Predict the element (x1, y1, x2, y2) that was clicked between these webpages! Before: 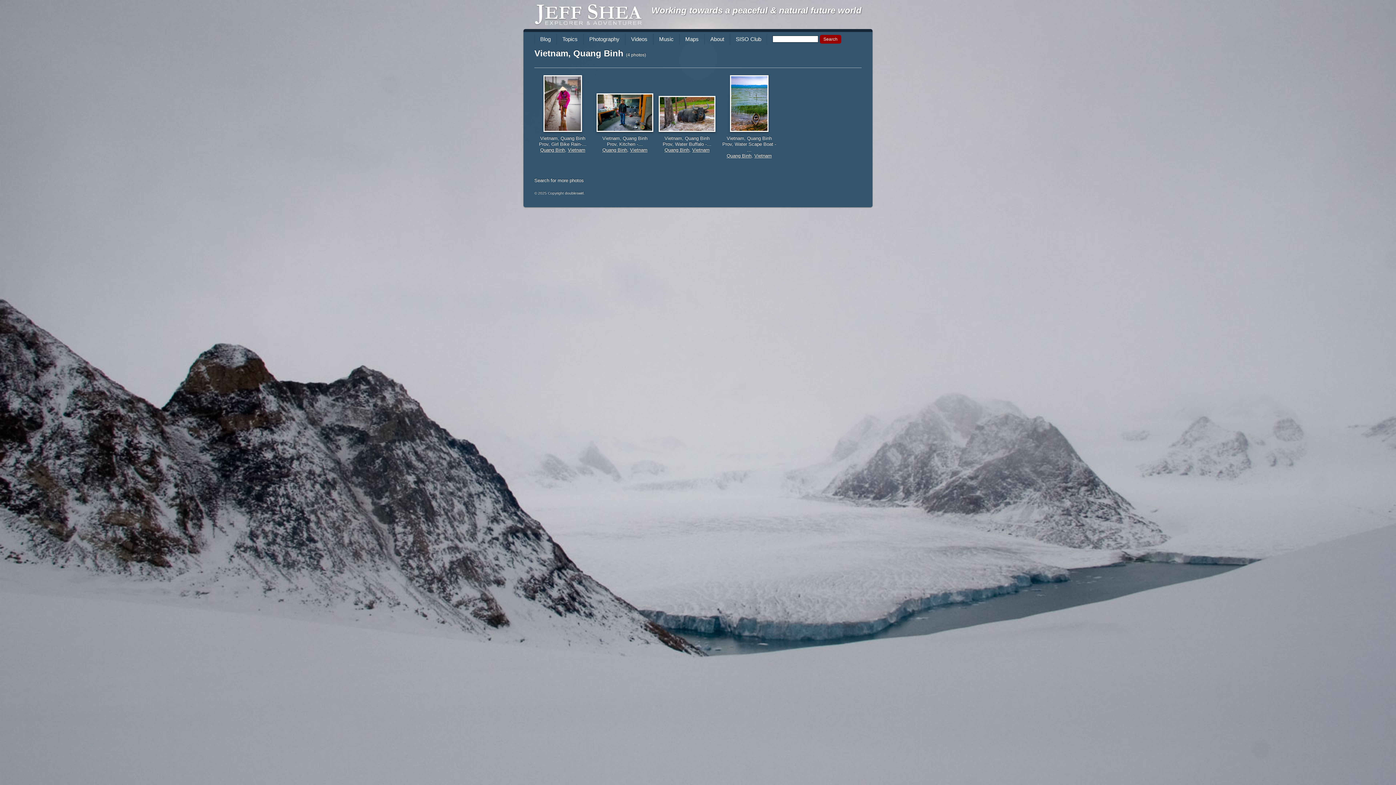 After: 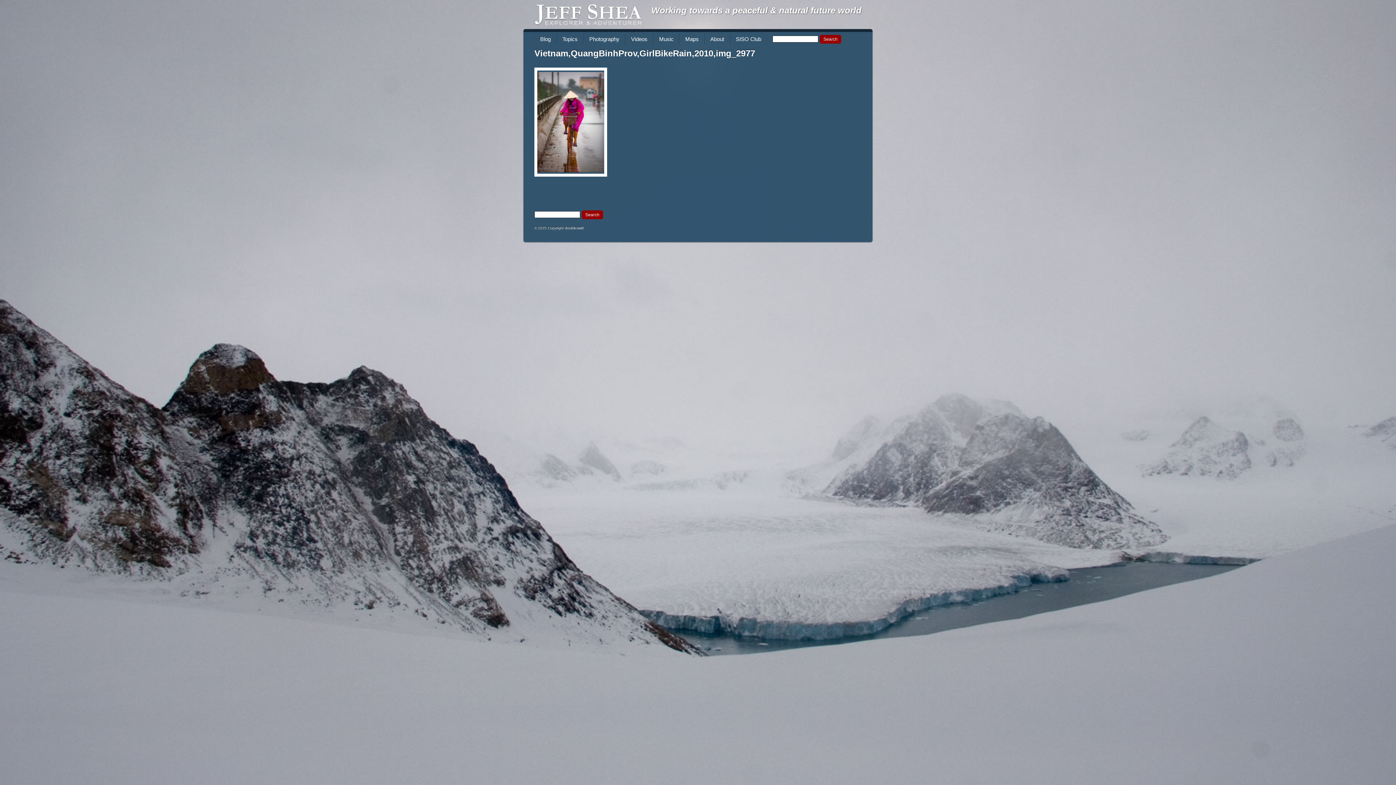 Action: bbox: (543, 100, 582, 105)